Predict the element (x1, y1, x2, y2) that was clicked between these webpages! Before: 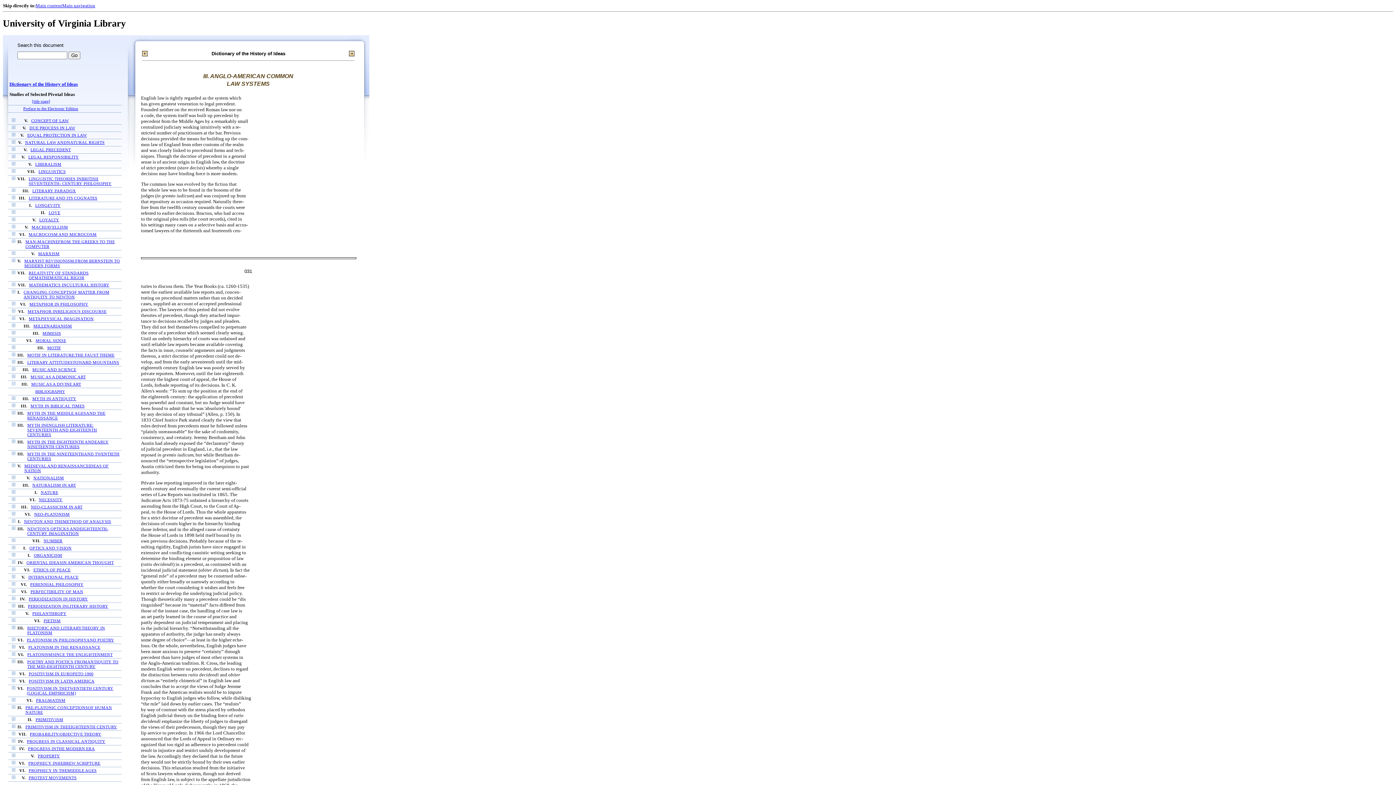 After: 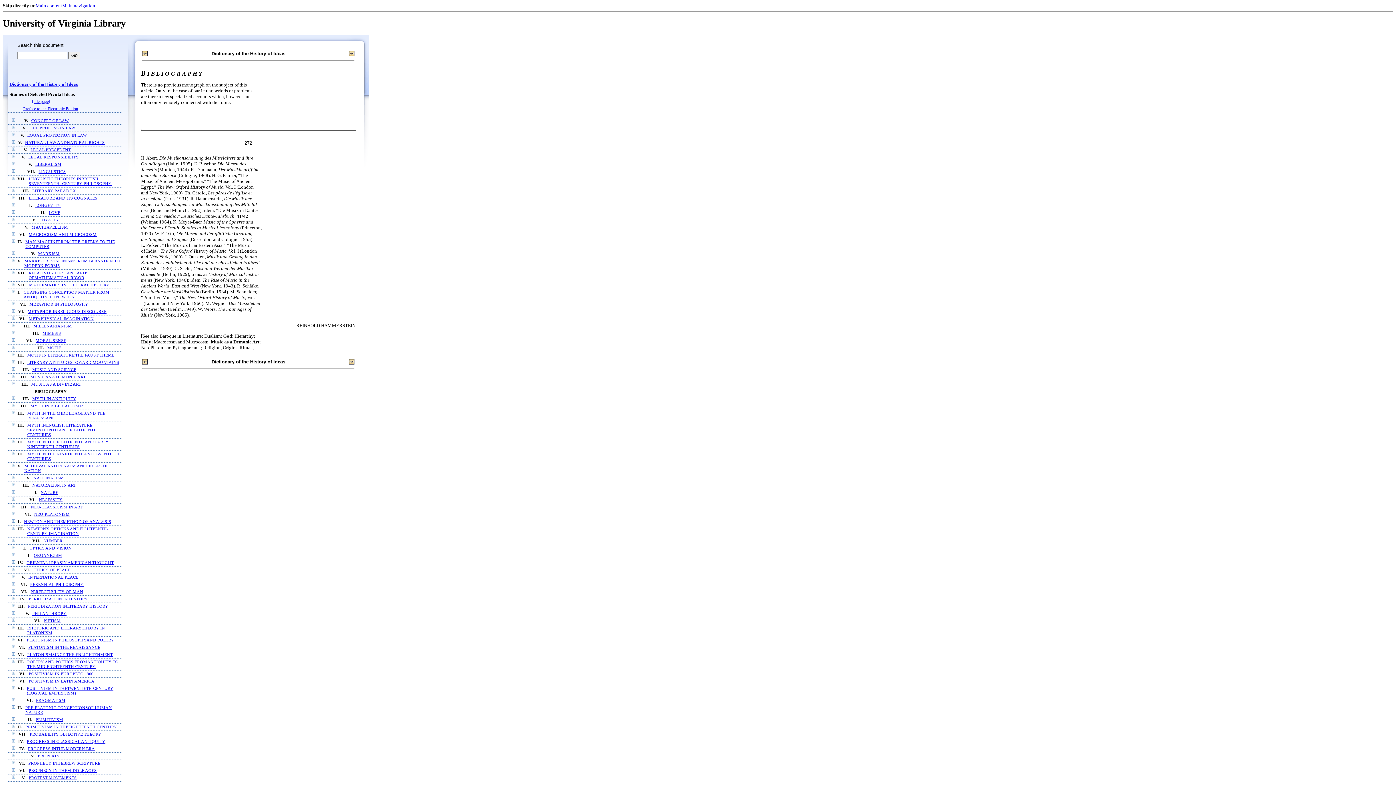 Action: label: BIBLIOGRAPHY bbox: (35, 389, 65, 393)